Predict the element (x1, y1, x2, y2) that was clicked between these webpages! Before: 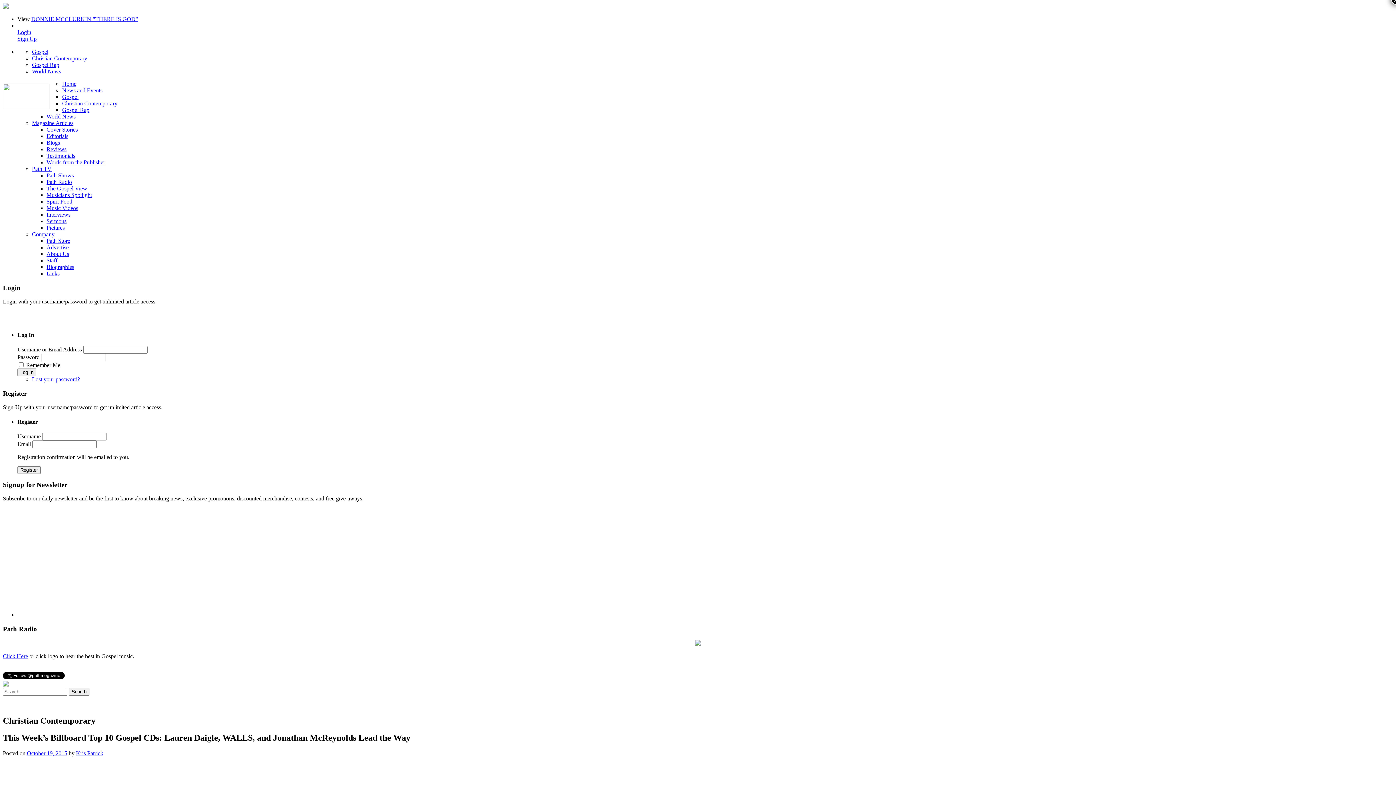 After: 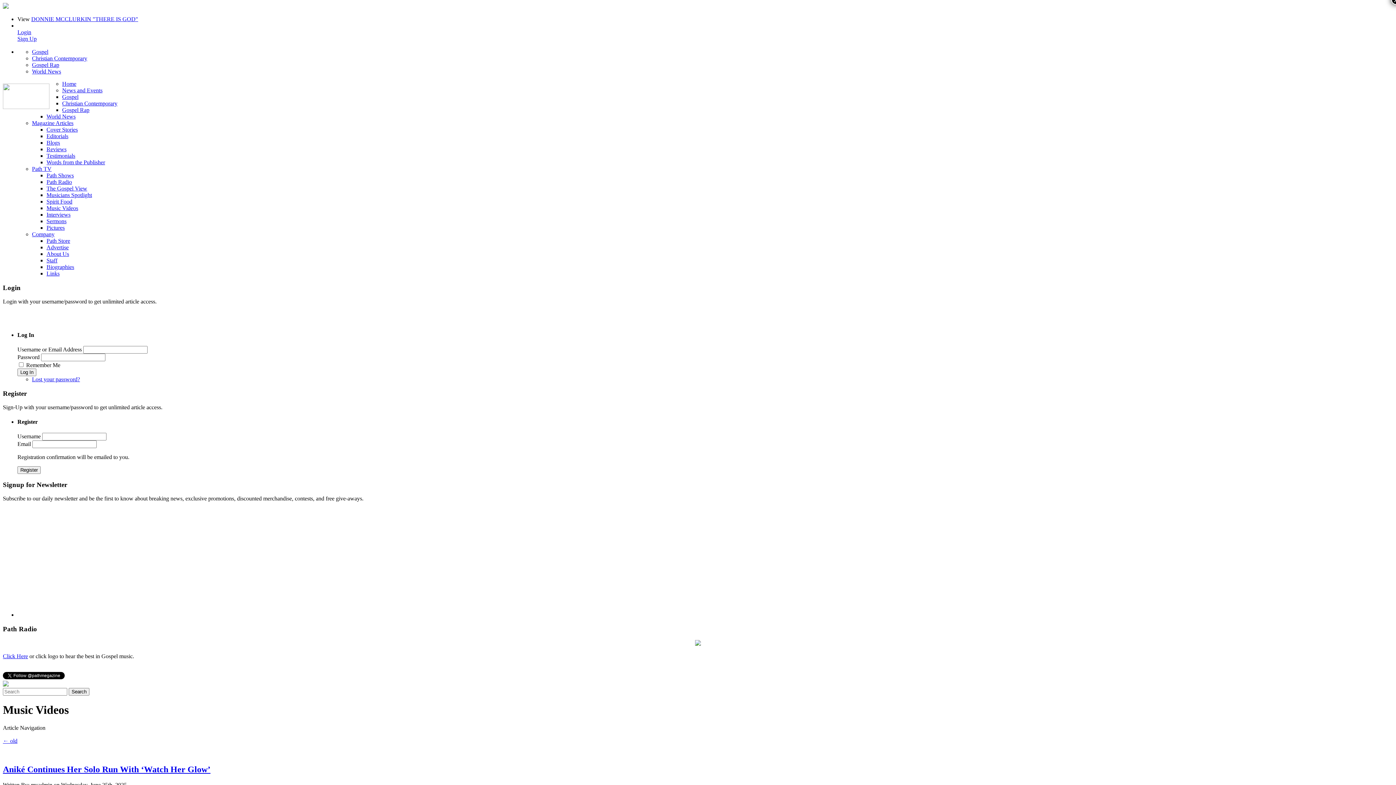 Action: label: Music Videos bbox: (46, 205, 78, 211)